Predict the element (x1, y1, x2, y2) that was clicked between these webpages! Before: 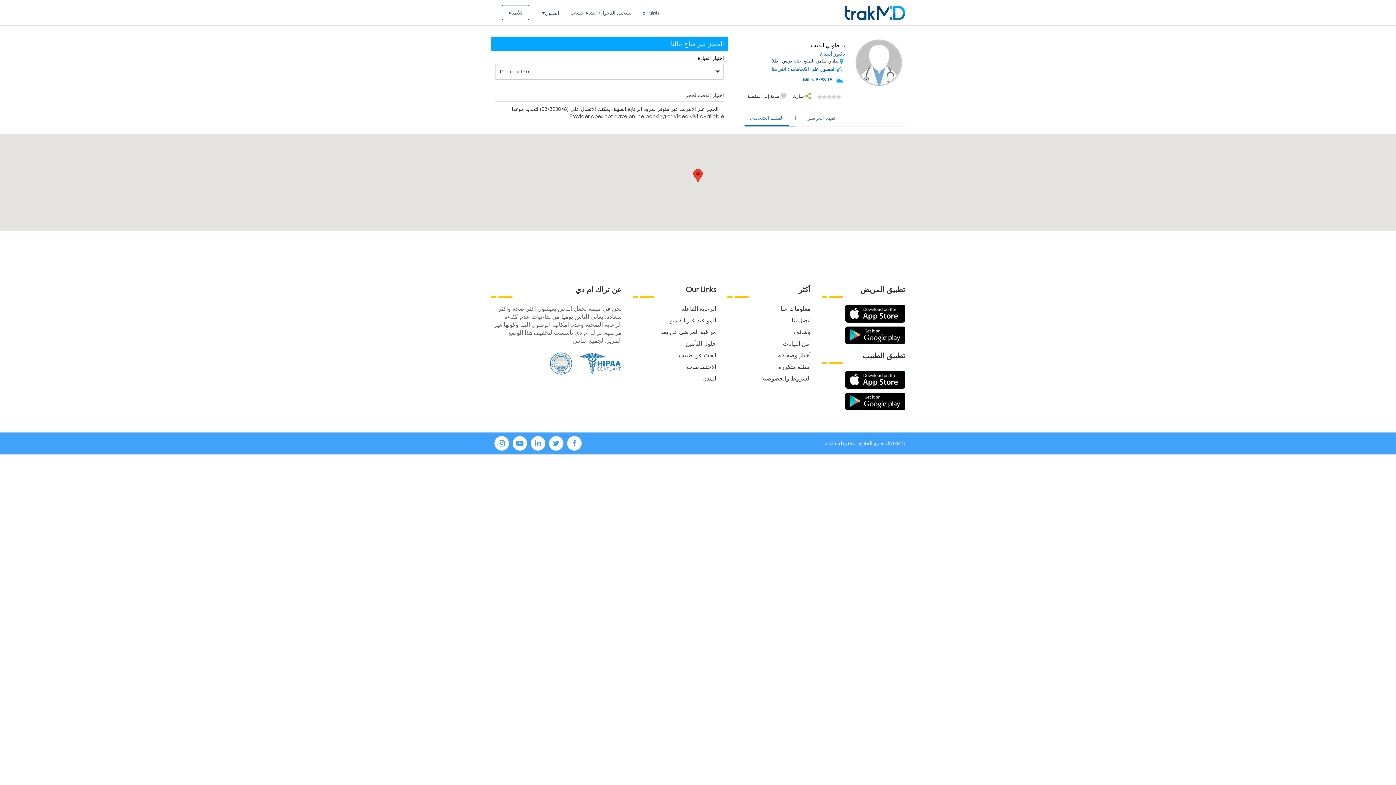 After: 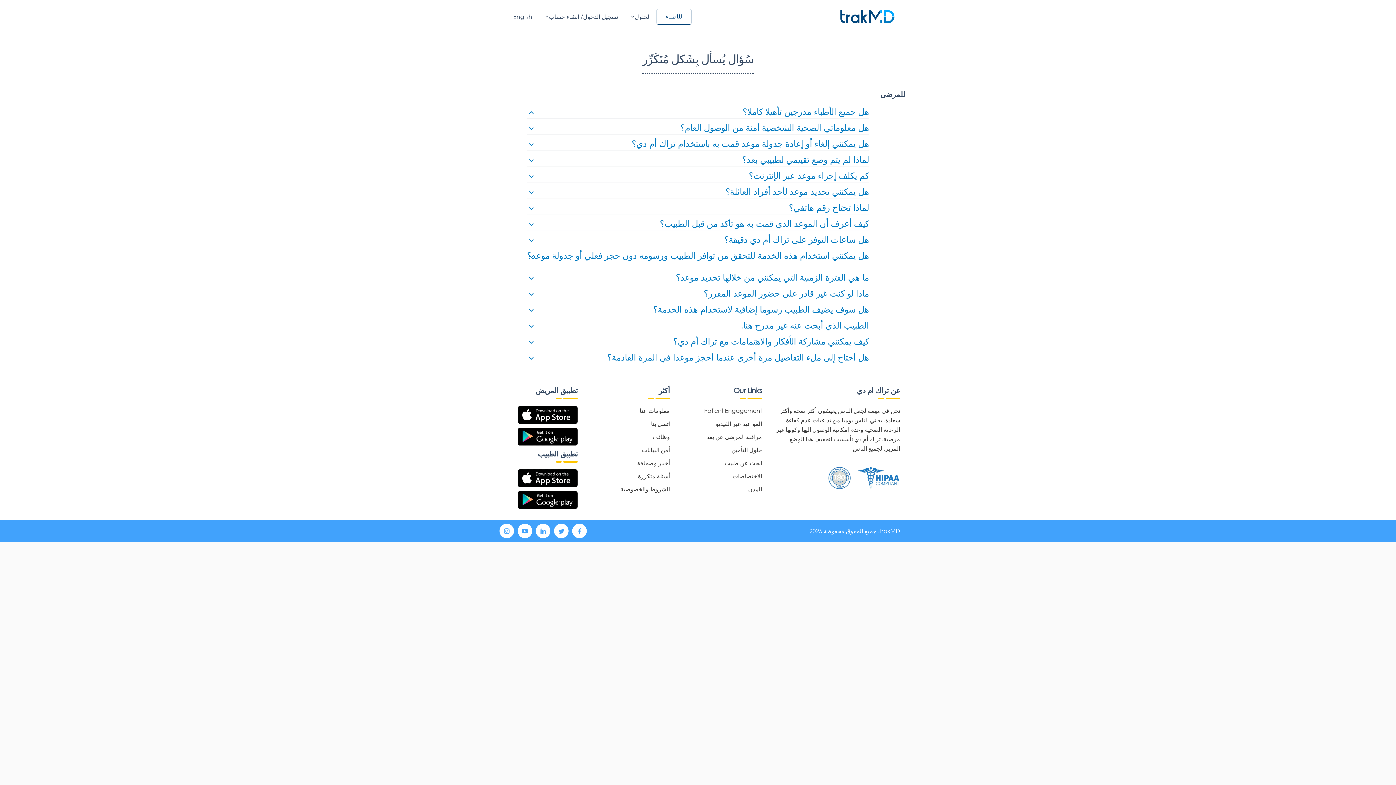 Action: bbox: (778, 362, 810, 370) label: أسئلة متكررة